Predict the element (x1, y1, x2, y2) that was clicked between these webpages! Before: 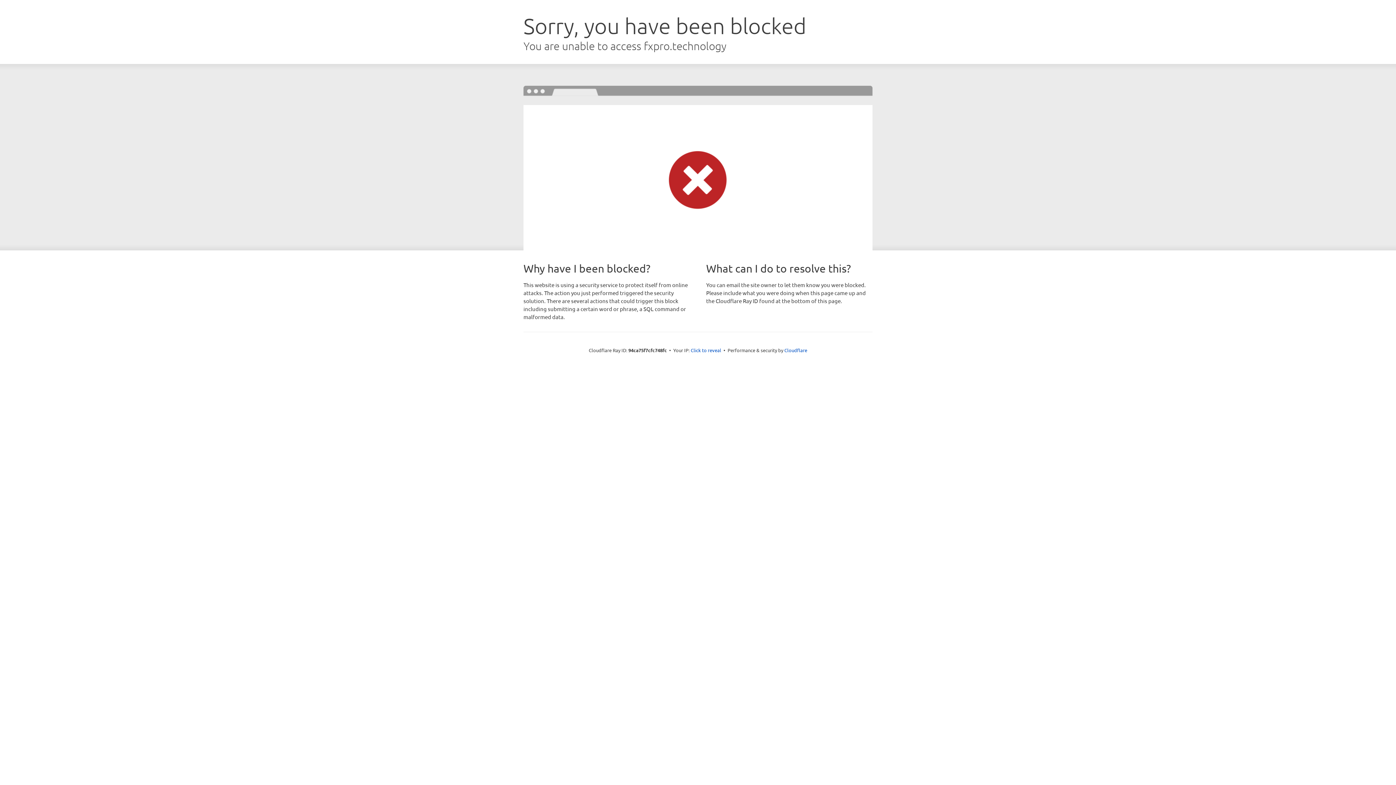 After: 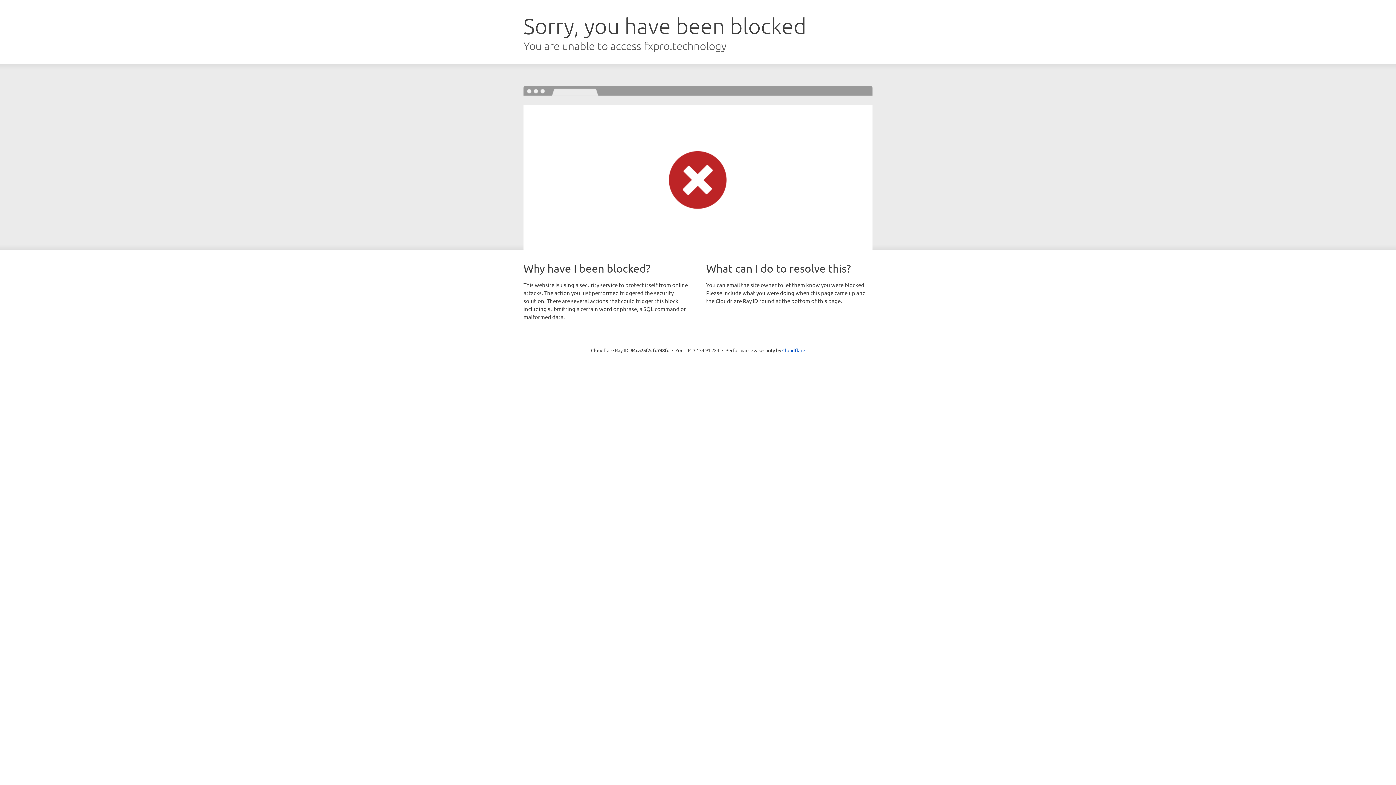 Action: label: Click to reveal bbox: (690, 346, 721, 353)